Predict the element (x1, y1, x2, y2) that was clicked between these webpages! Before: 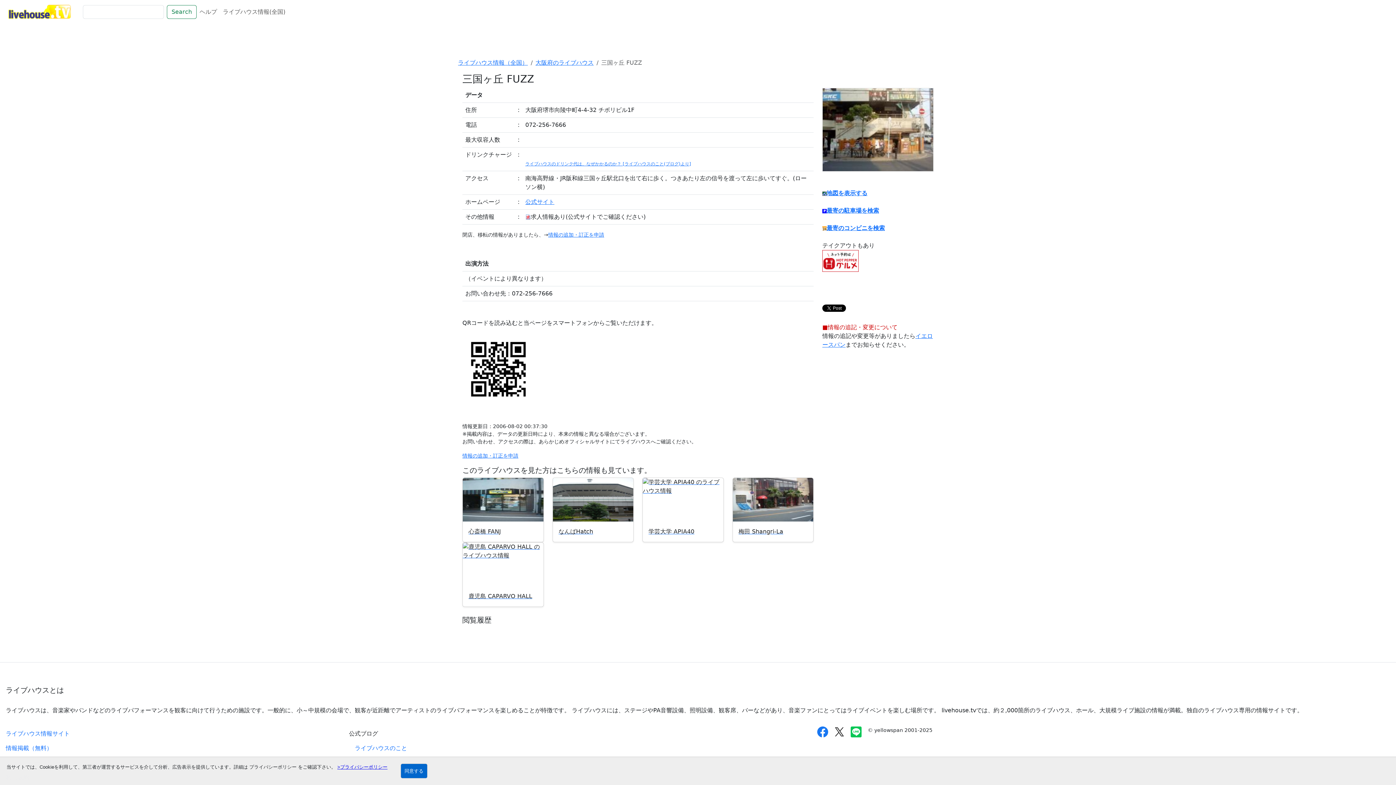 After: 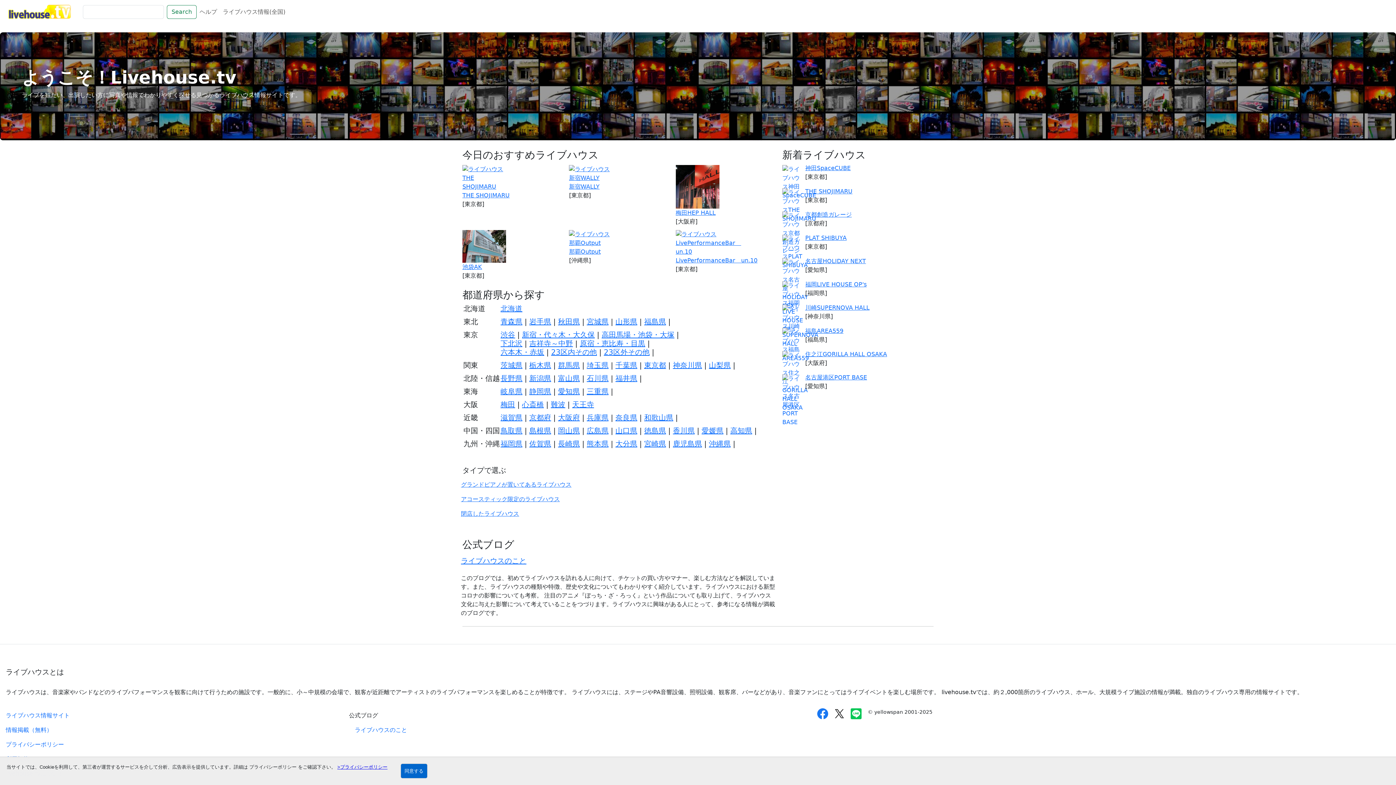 Action: bbox: (0, 726, 344, 741) label: ライブハウス情報サイト